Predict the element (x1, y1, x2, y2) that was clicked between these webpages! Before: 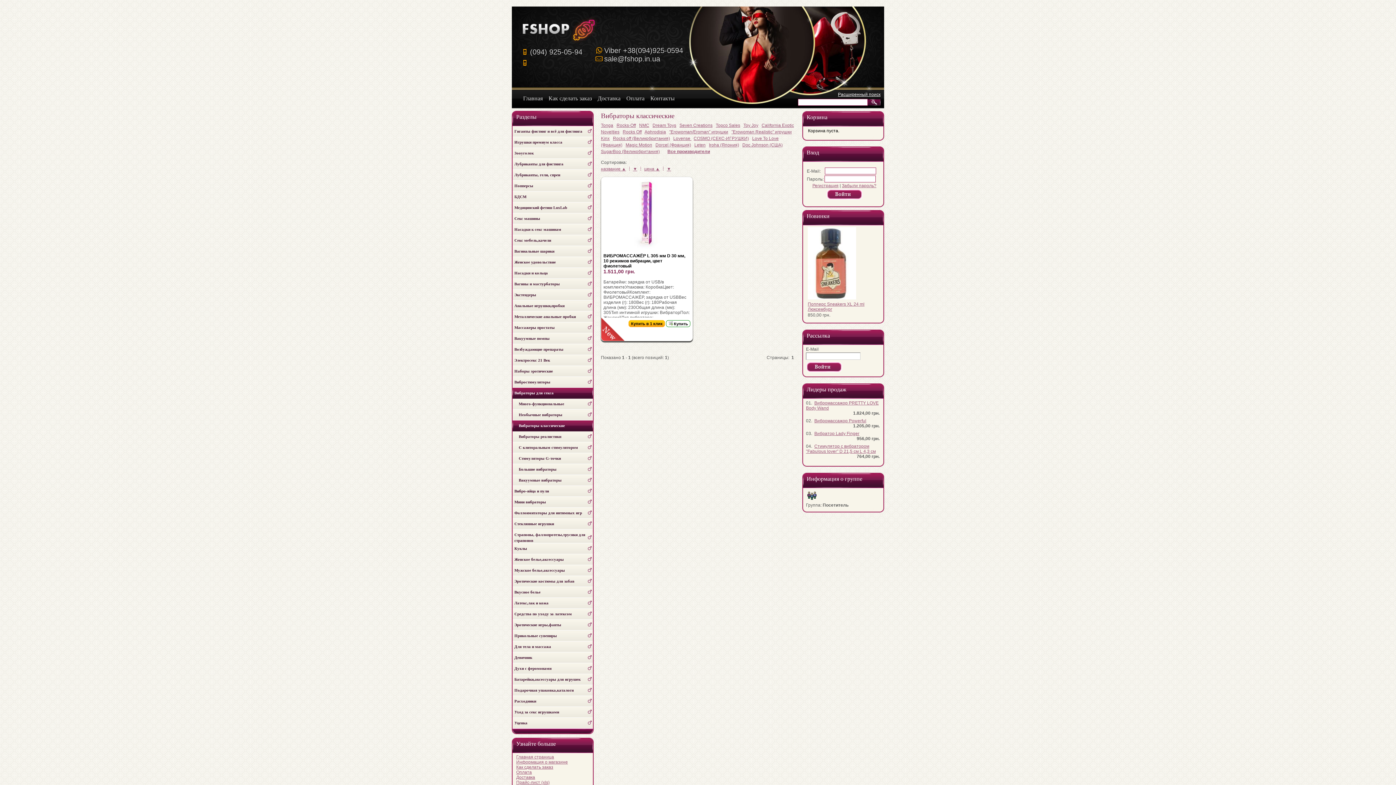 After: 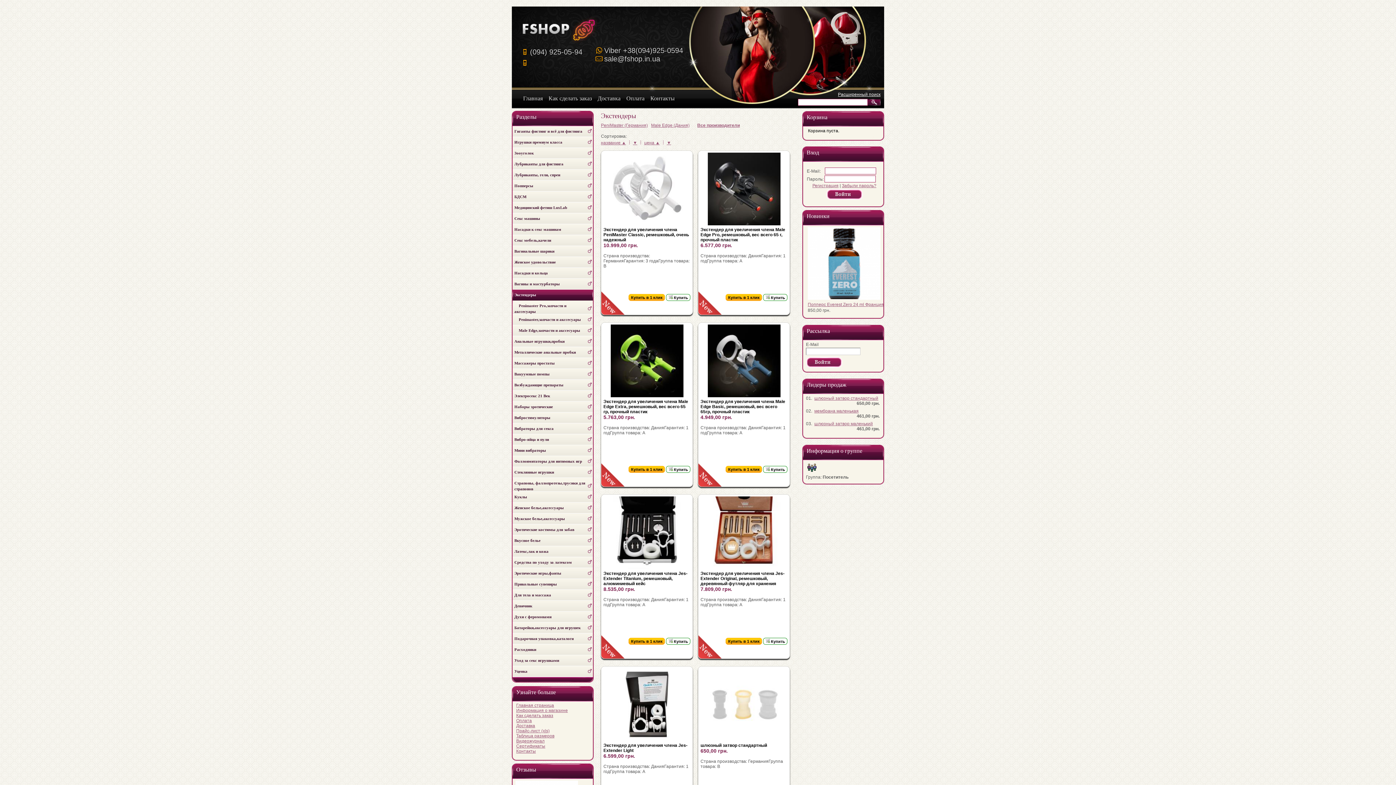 Action: bbox: (512, 292, 593, 297) label: Экстендеры